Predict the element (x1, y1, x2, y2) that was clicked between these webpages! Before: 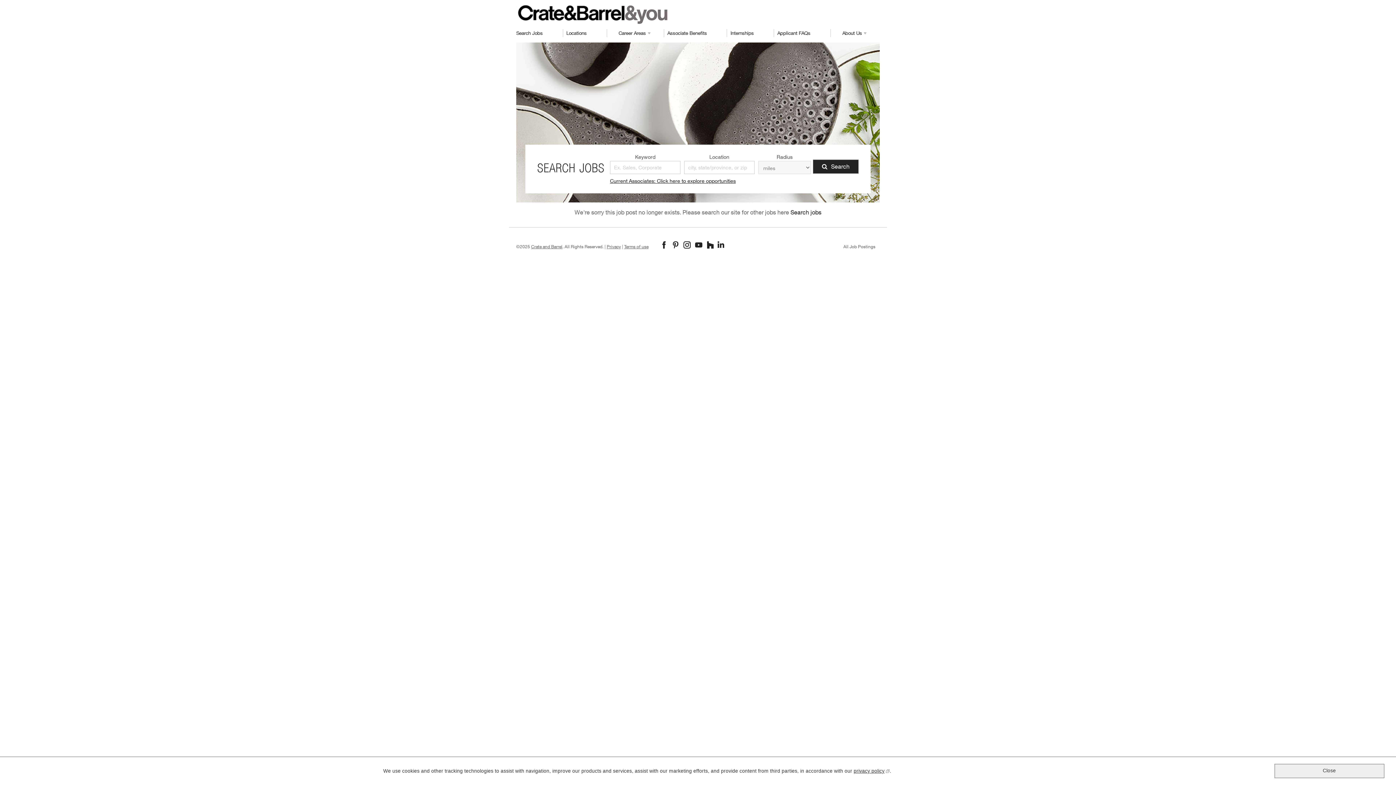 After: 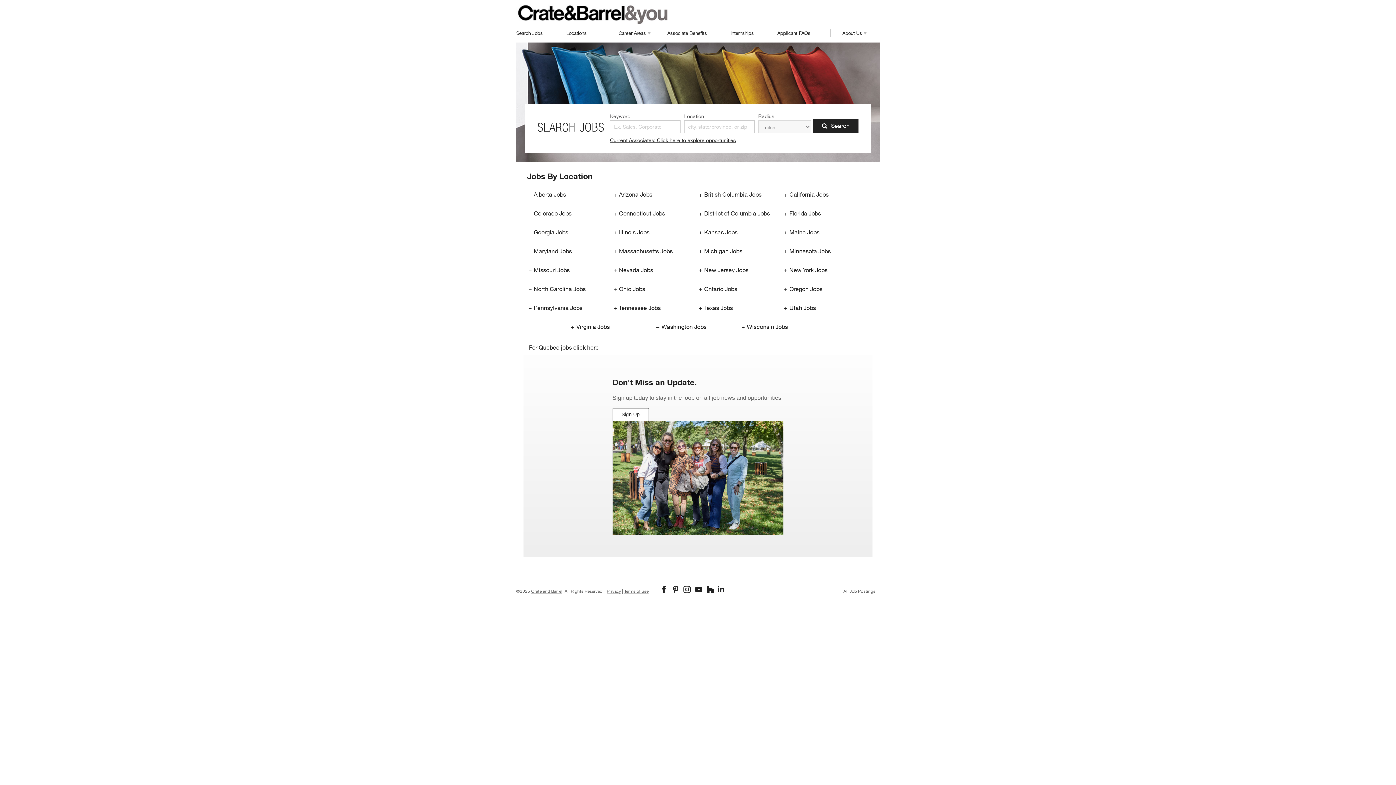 Action: bbox: (562, 29, 606, 37) label: Locations